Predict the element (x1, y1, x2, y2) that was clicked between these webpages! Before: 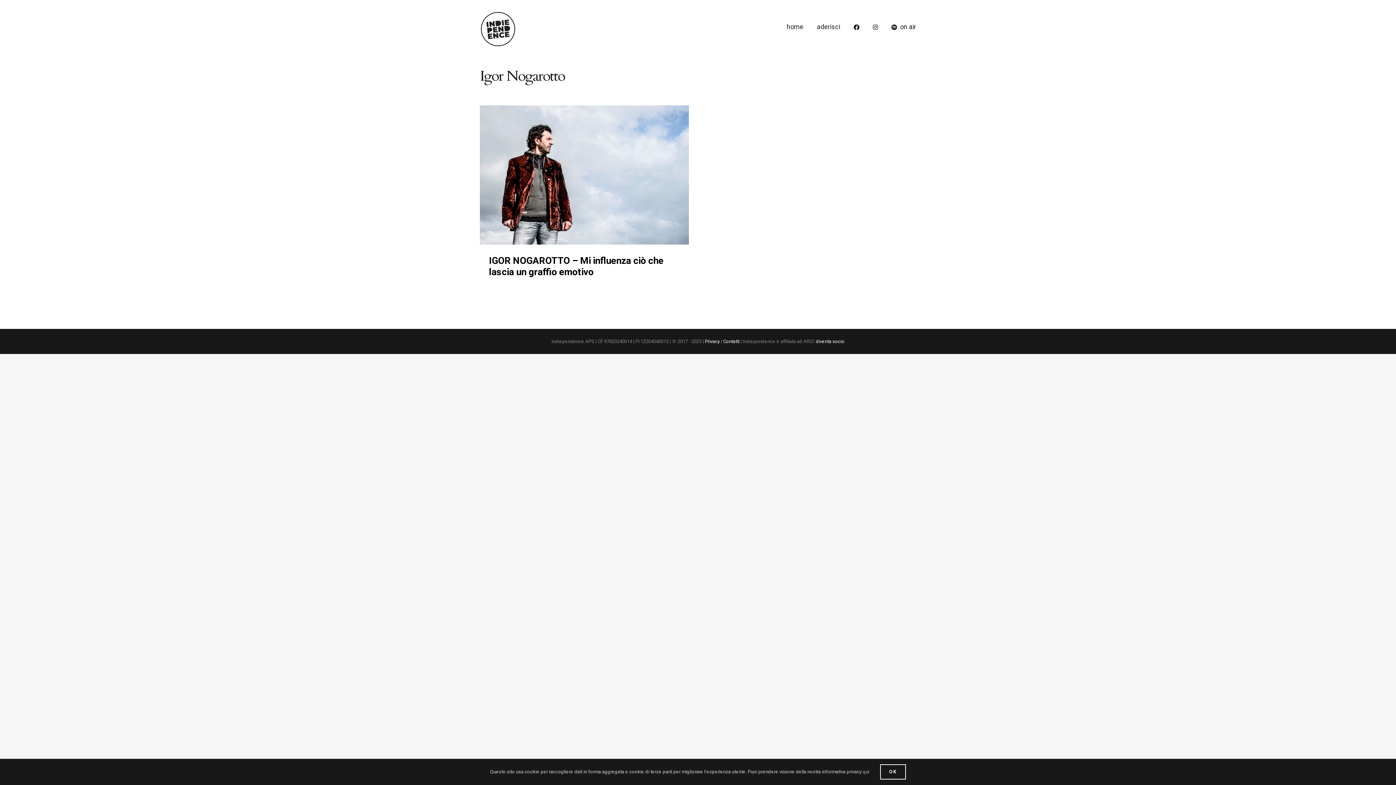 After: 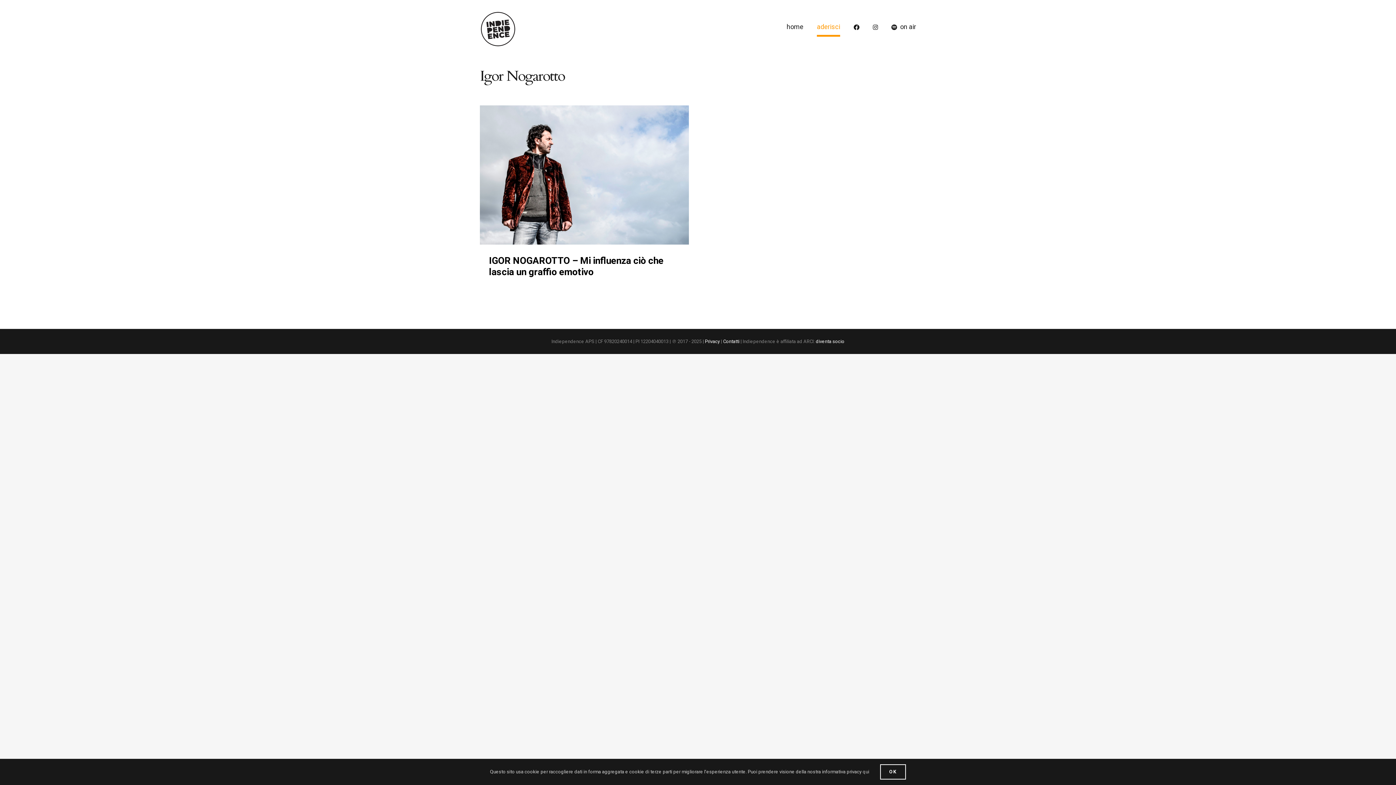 Action: bbox: (817, 0, 840, 54) label: aderisci